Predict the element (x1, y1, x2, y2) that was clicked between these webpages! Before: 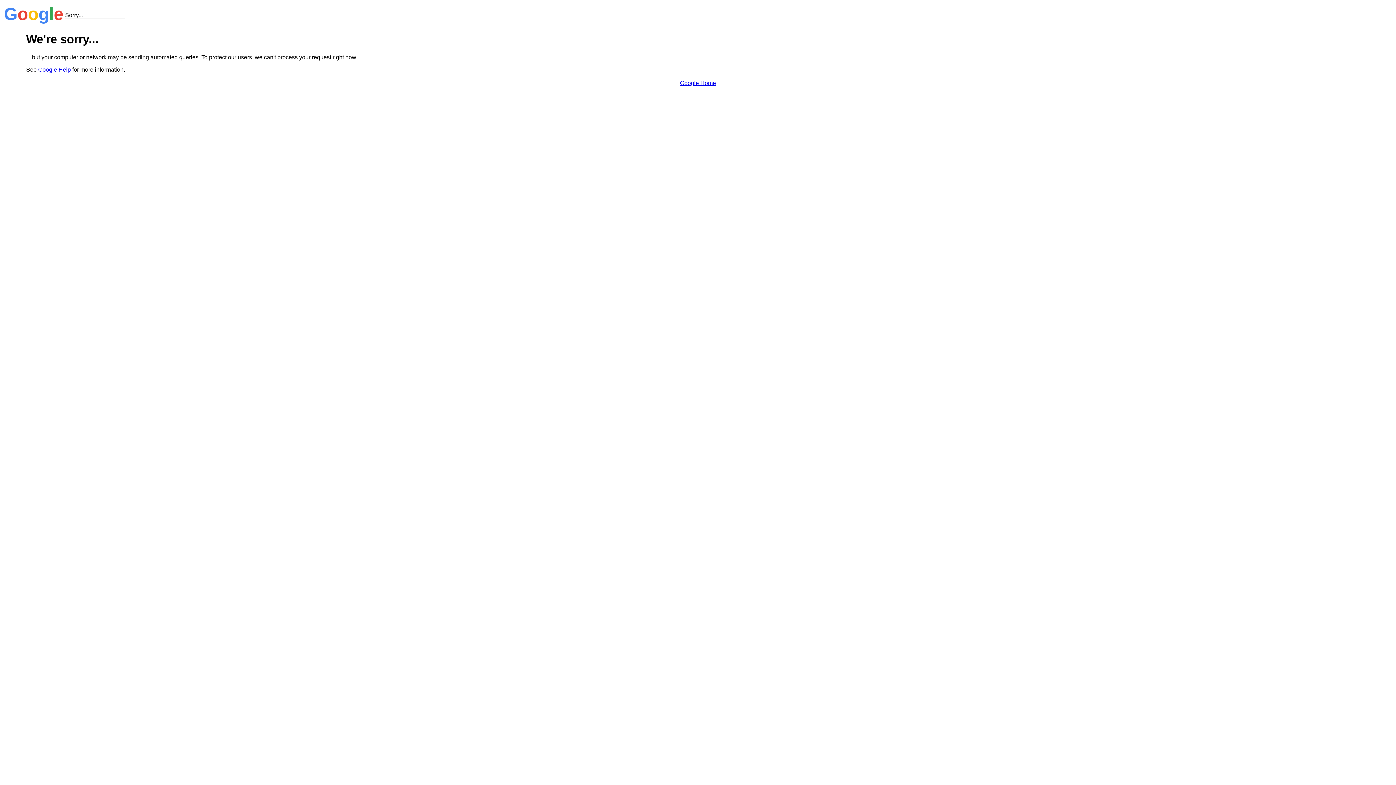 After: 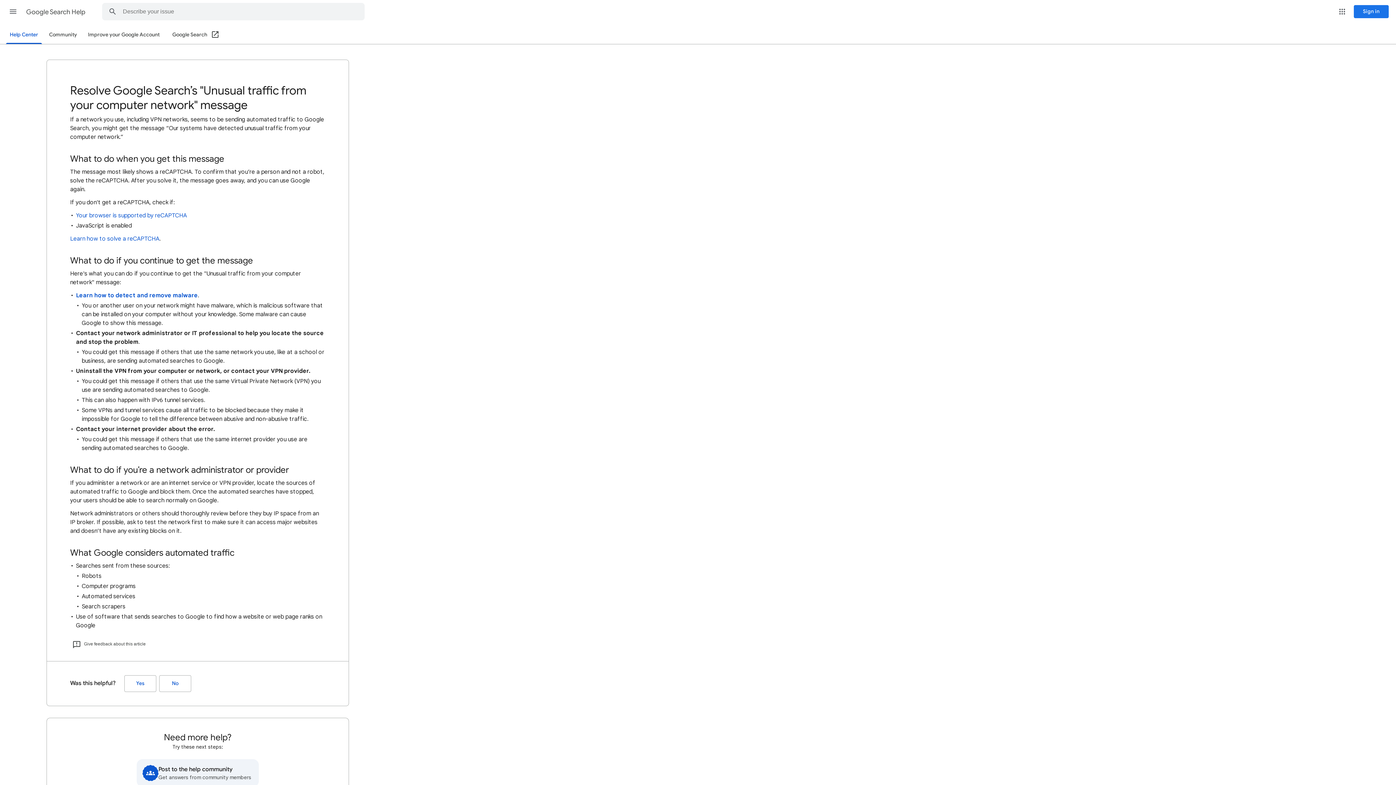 Action: label: Google Help bbox: (38, 66, 70, 72)